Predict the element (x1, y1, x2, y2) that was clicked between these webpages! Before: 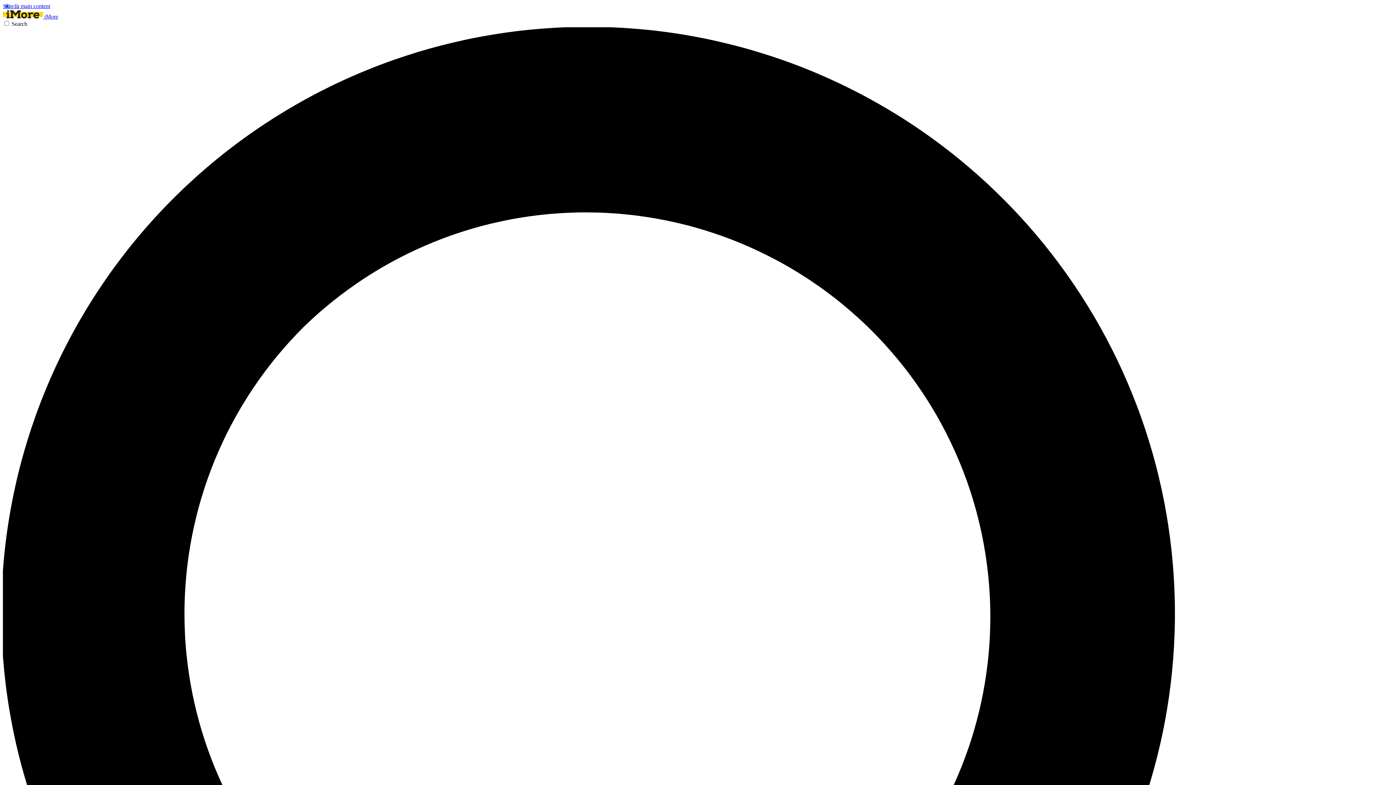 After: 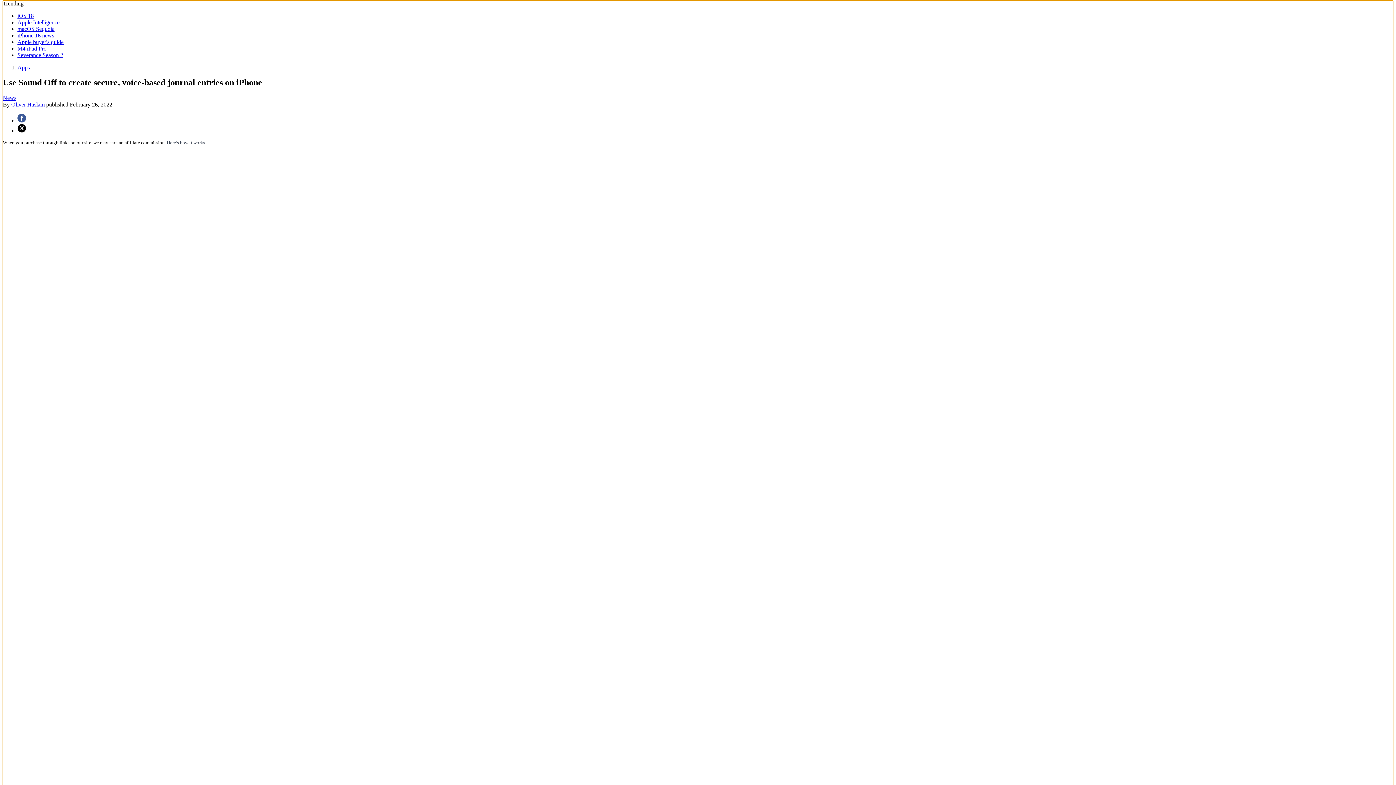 Action: label: Skip to main content bbox: (2, 2, 50, 9)